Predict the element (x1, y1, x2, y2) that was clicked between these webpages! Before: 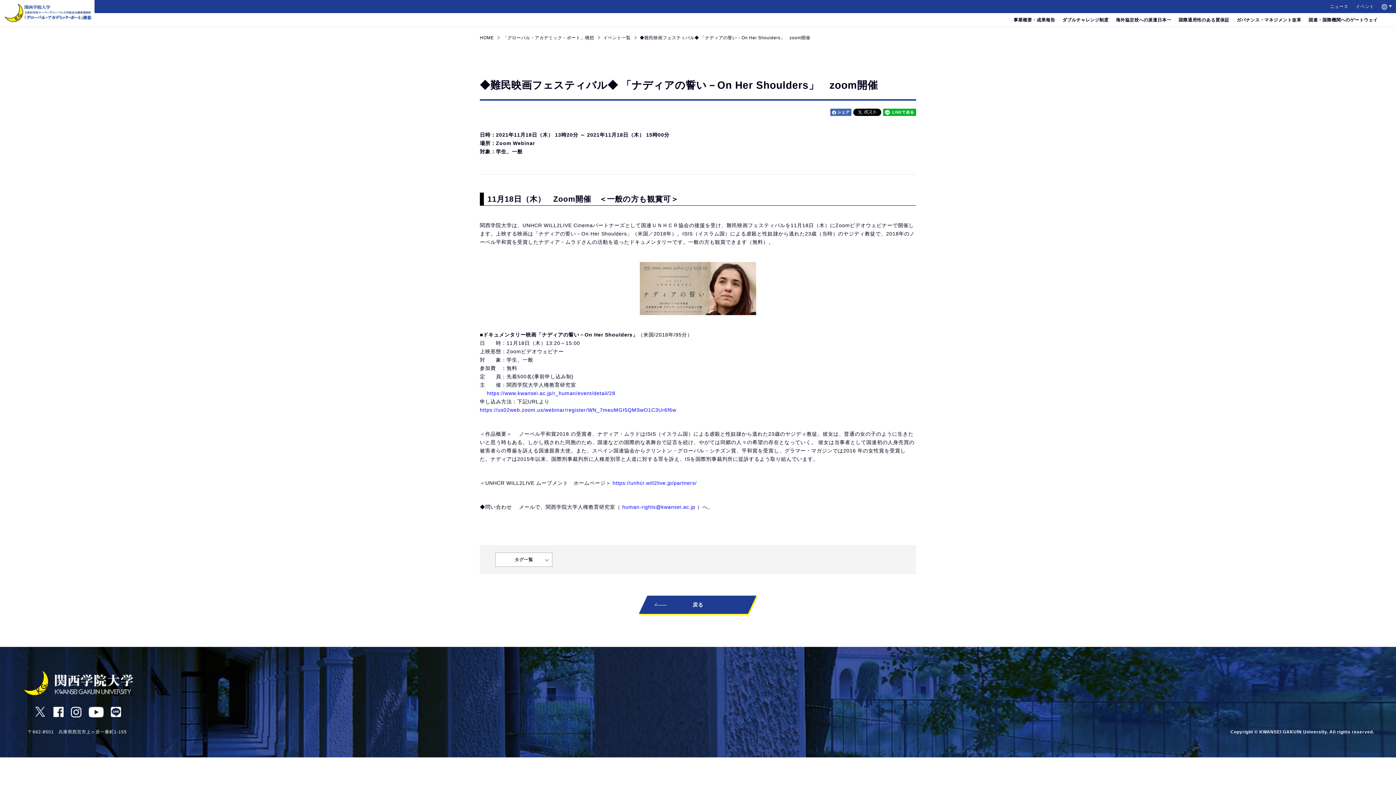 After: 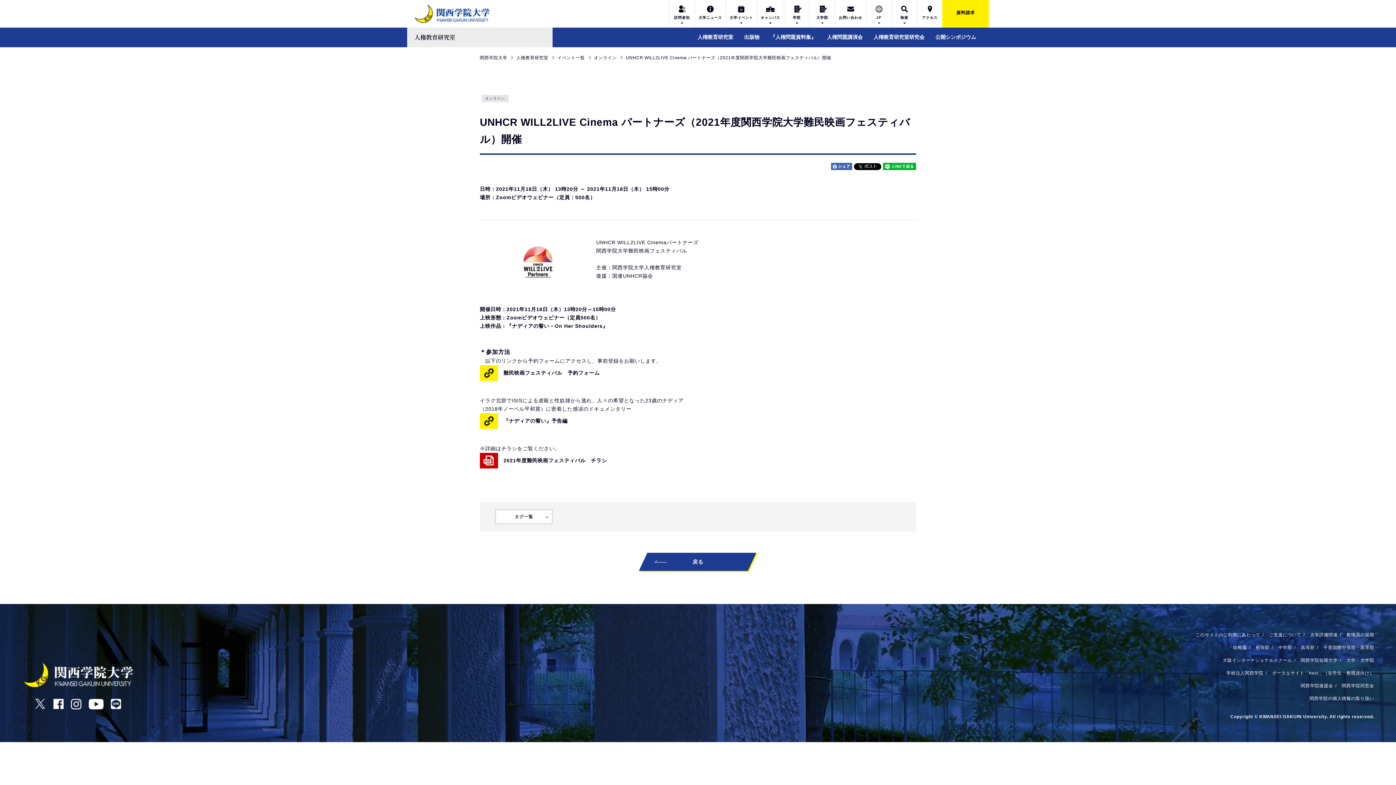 Action: label: https://www.kwansei.ac.jp/r_human/event/detail/28 bbox: (487, 389, 615, 397)